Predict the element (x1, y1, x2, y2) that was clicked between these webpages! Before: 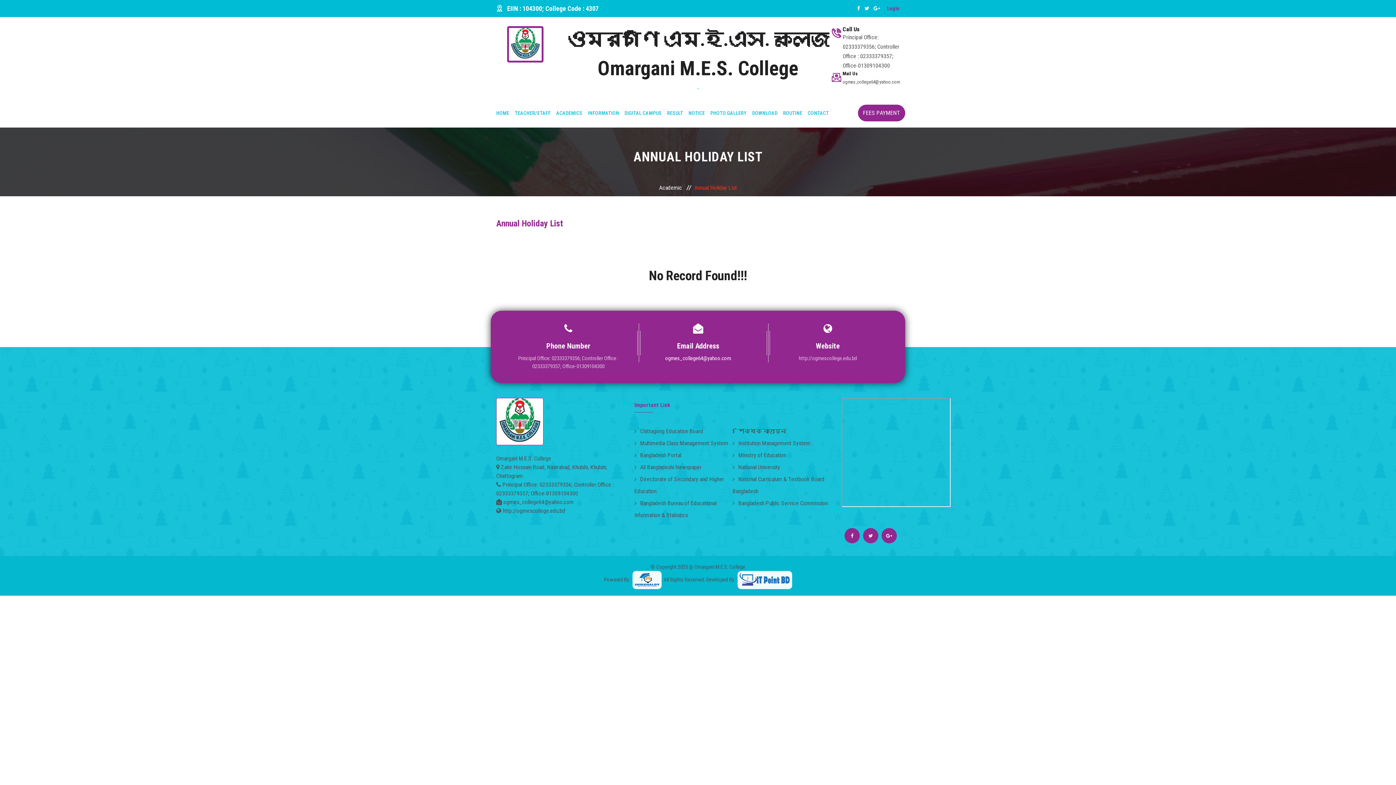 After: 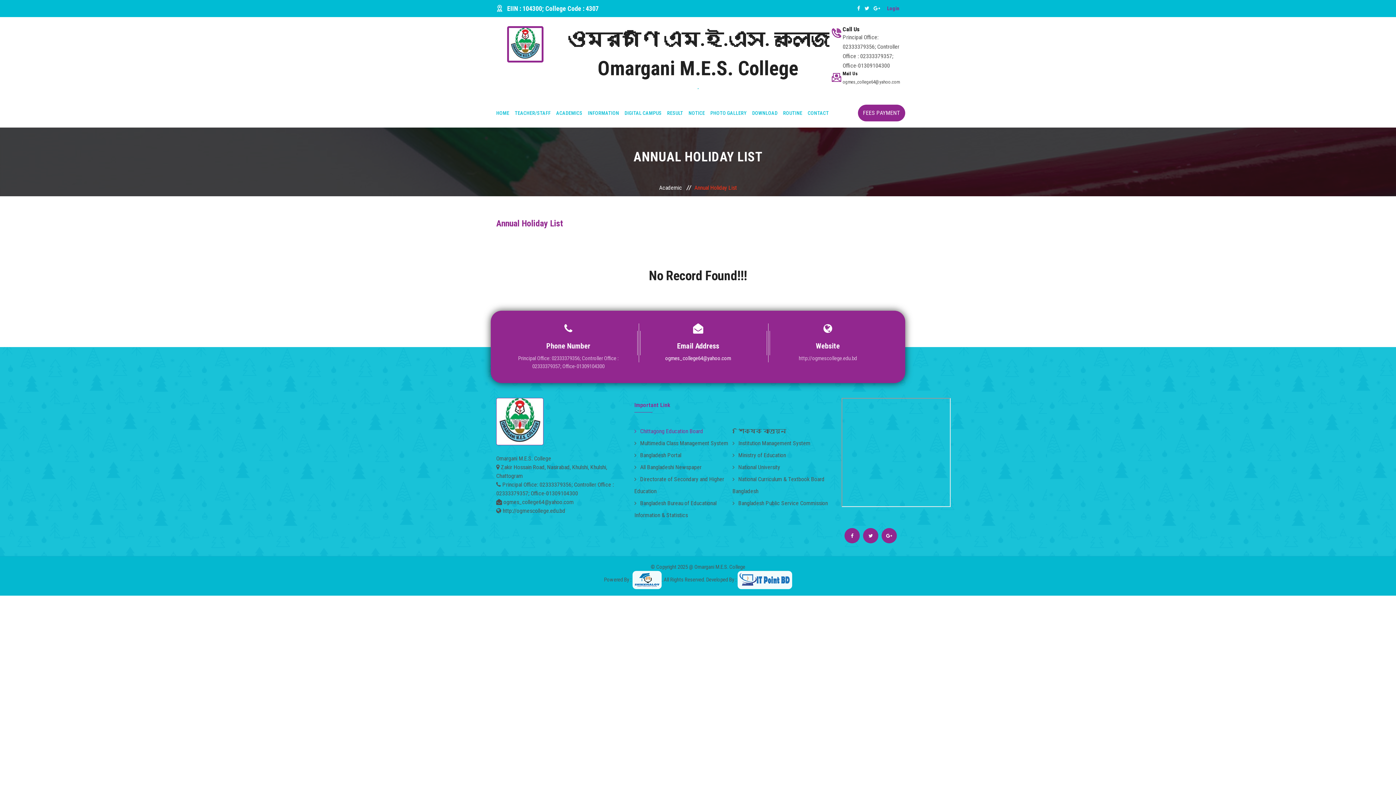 Action: bbox: (634, 425, 703, 437) label: Chittagong Education Board